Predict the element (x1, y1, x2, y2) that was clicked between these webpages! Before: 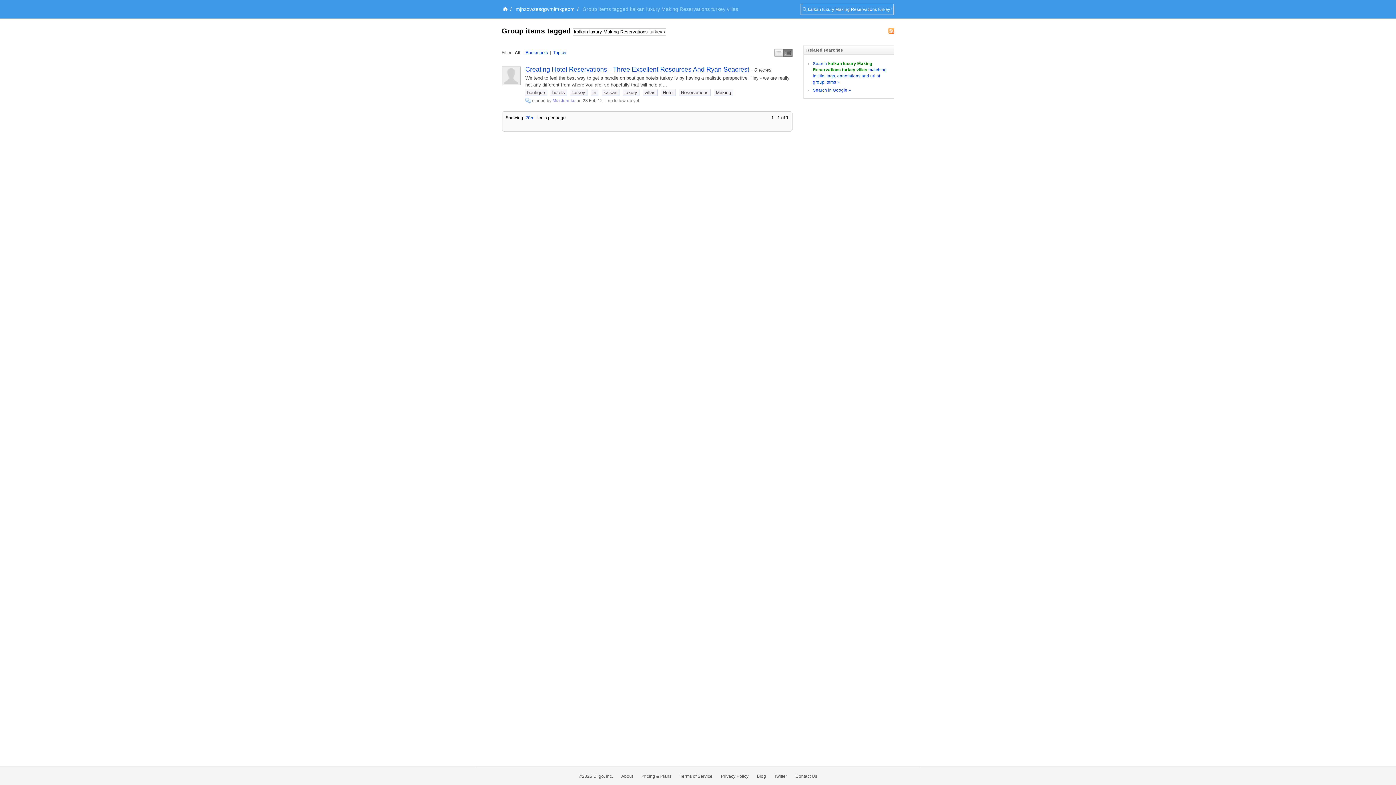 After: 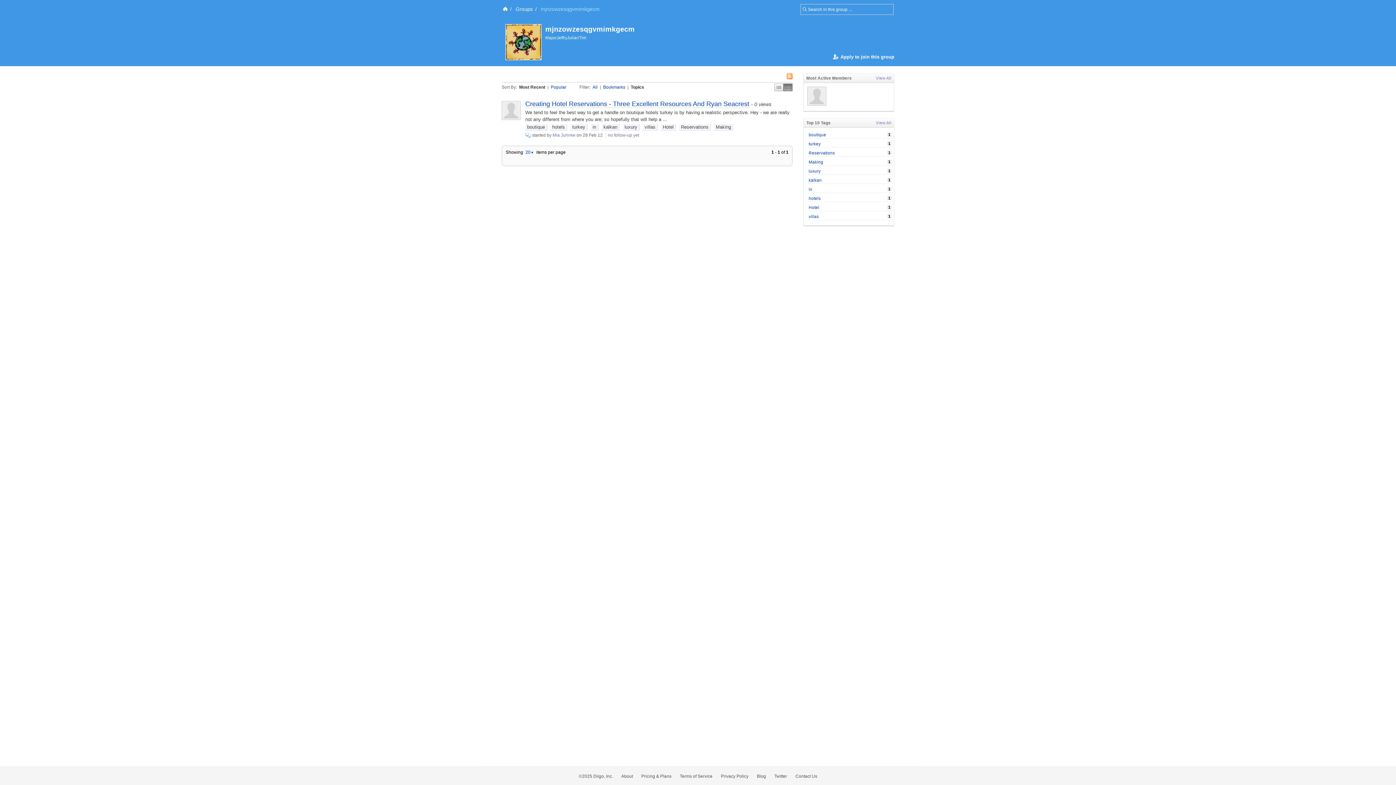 Action: bbox: (525, 98, 531, 103)